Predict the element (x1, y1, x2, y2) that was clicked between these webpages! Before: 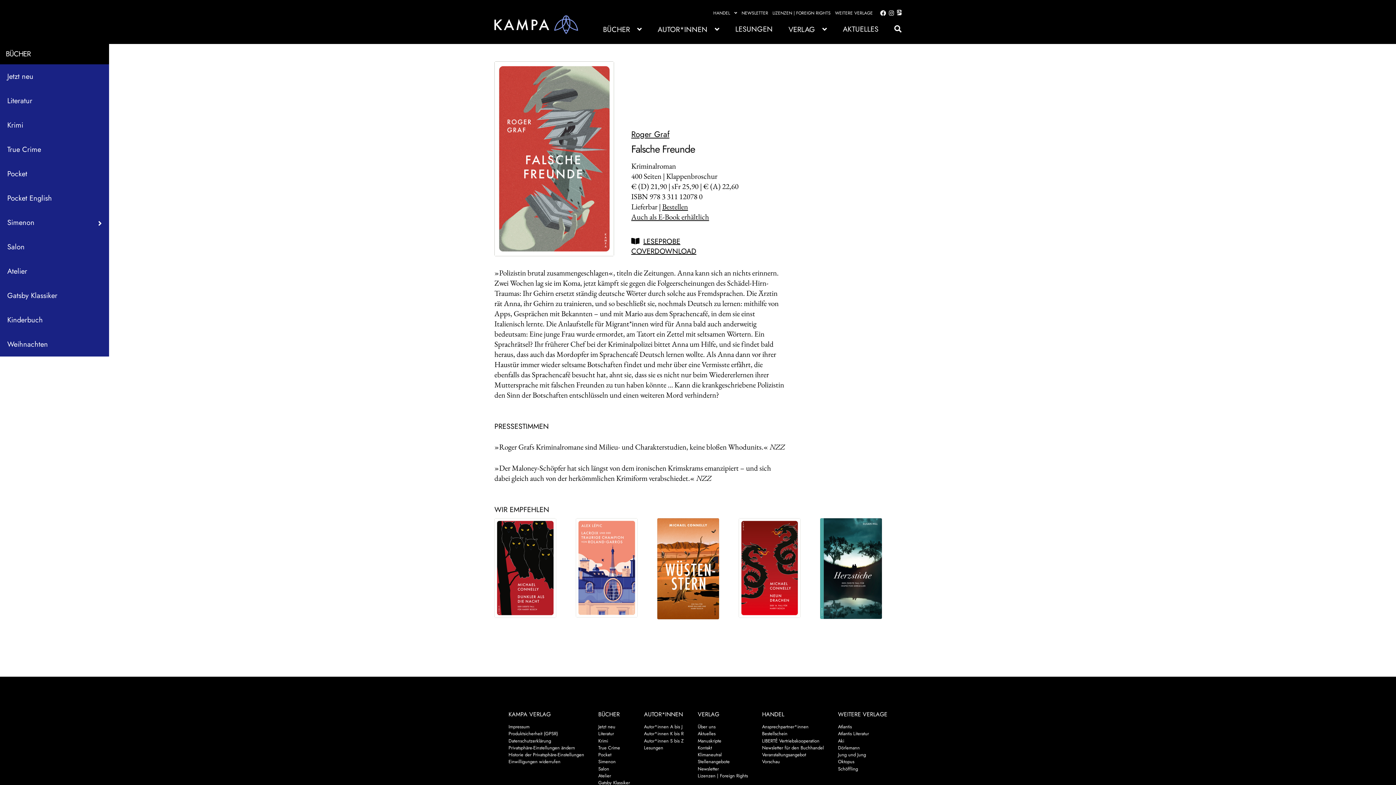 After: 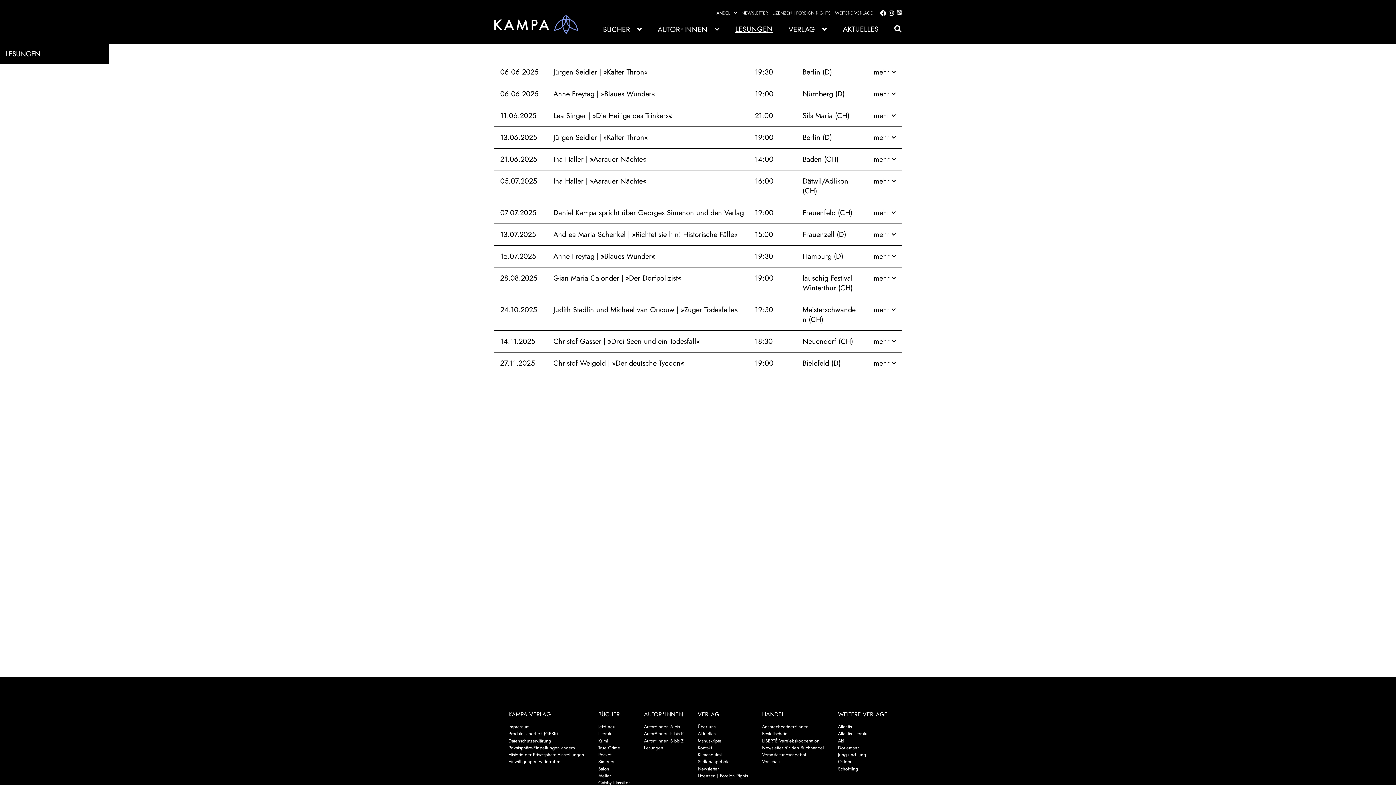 Action: bbox: (728, 15, 780, 43) label: LESUNGEN